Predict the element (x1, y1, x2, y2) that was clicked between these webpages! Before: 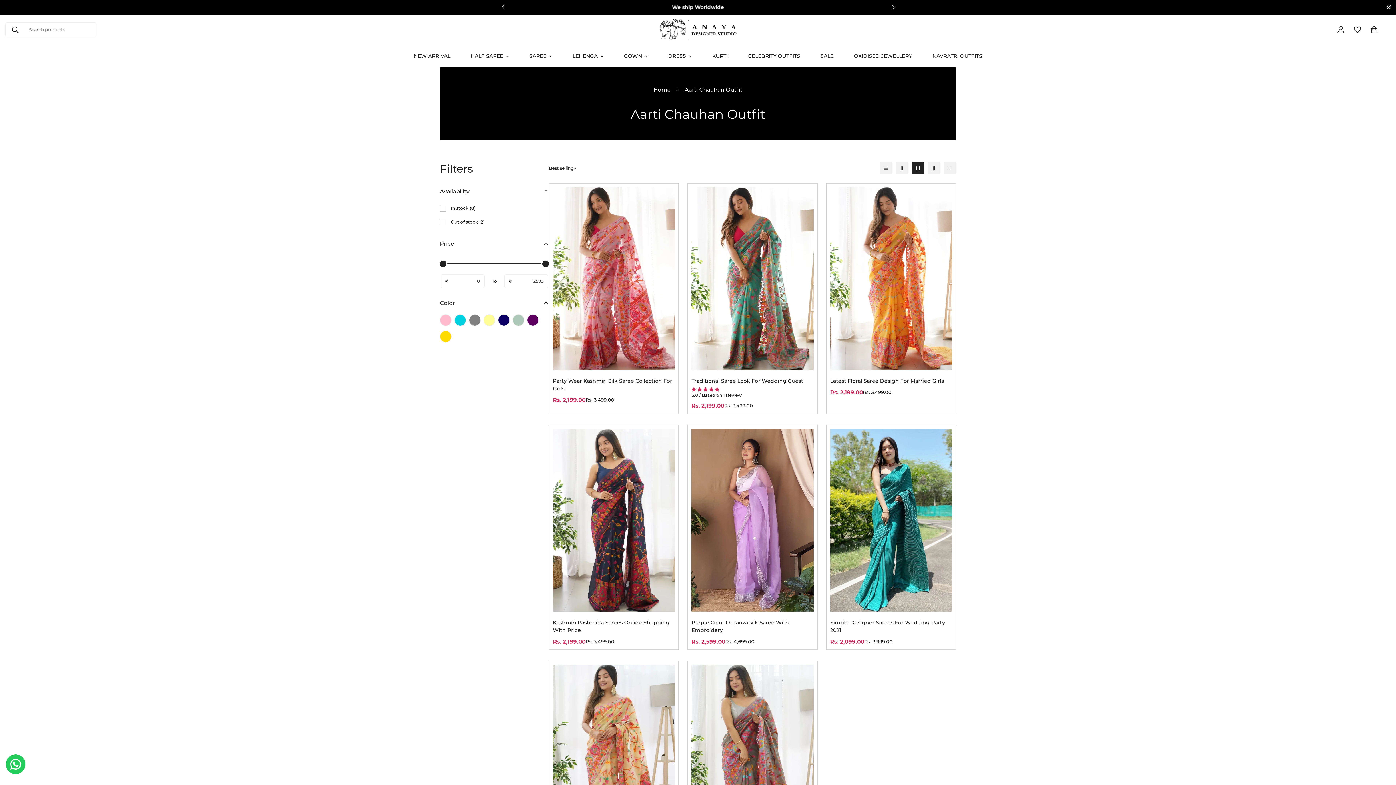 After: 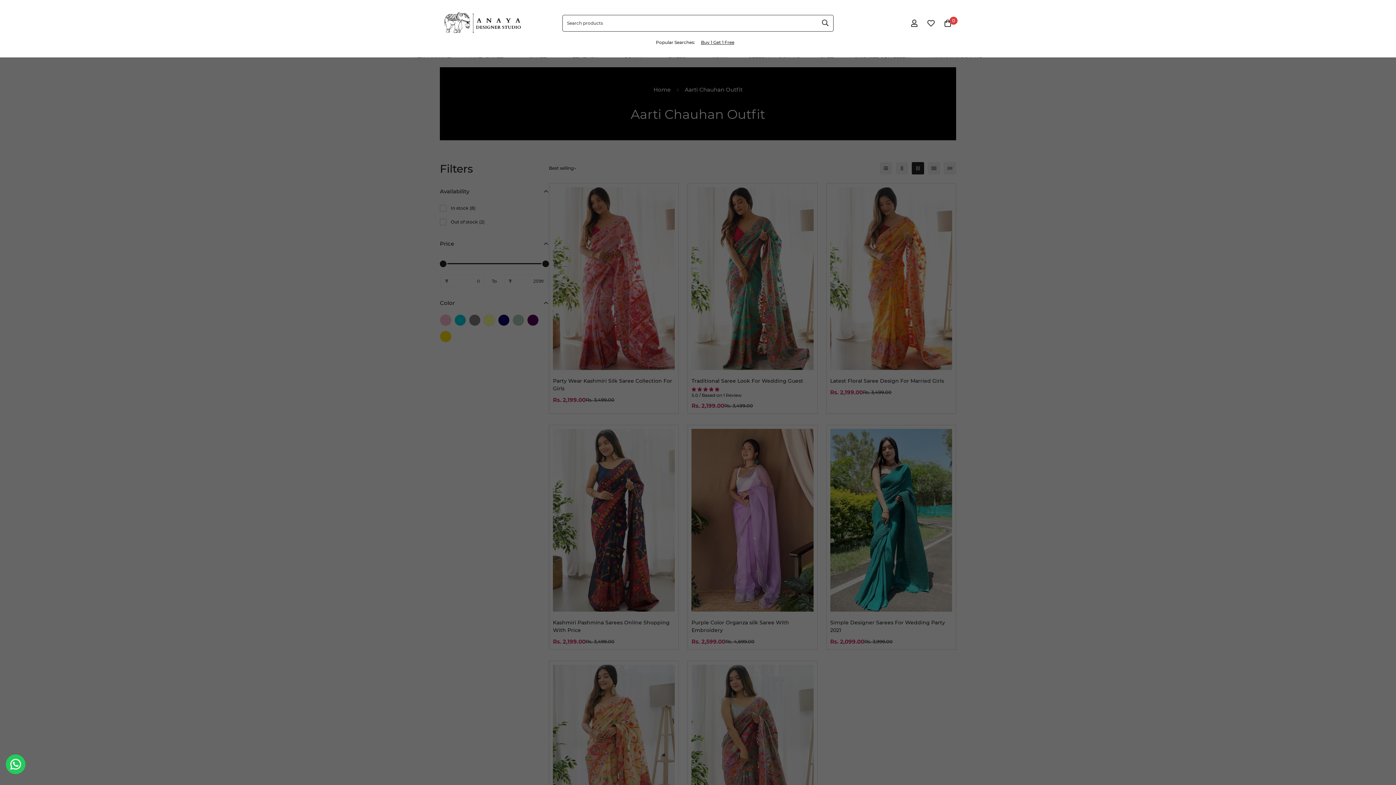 Action: label: Search bbox: (5, 21, 24, 37)